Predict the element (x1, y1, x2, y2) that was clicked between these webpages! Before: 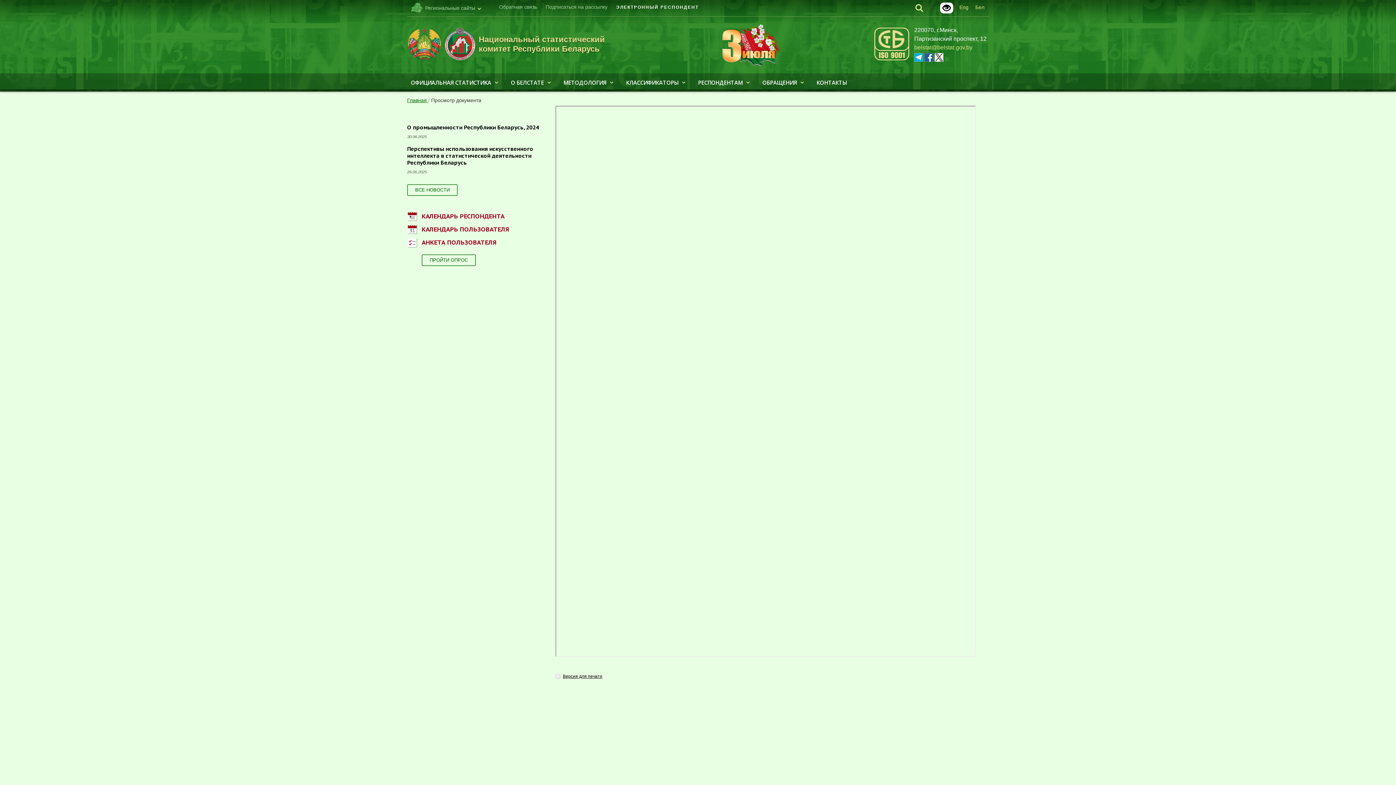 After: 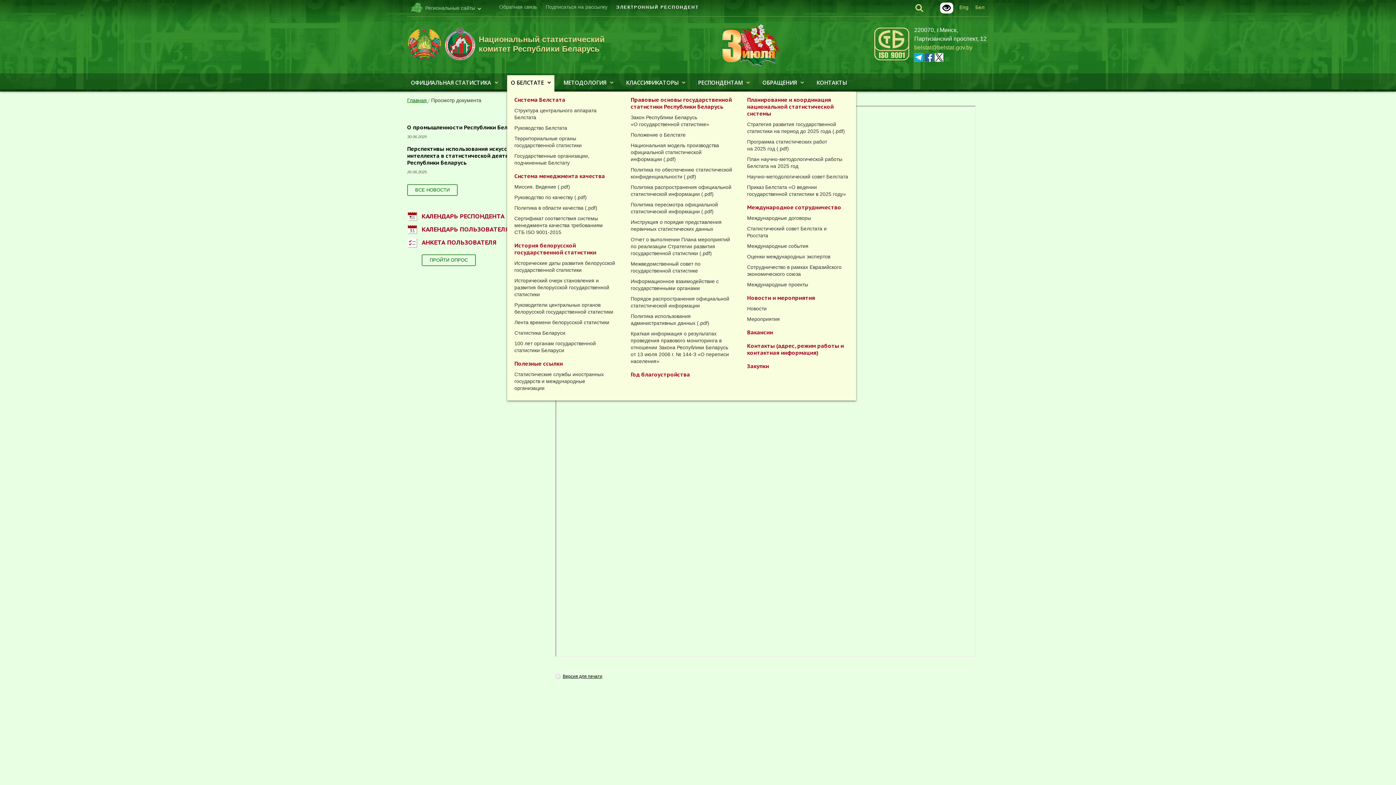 Action: label: О БЕЛСТАТЕ bbox: (507, 75, 554, 91)